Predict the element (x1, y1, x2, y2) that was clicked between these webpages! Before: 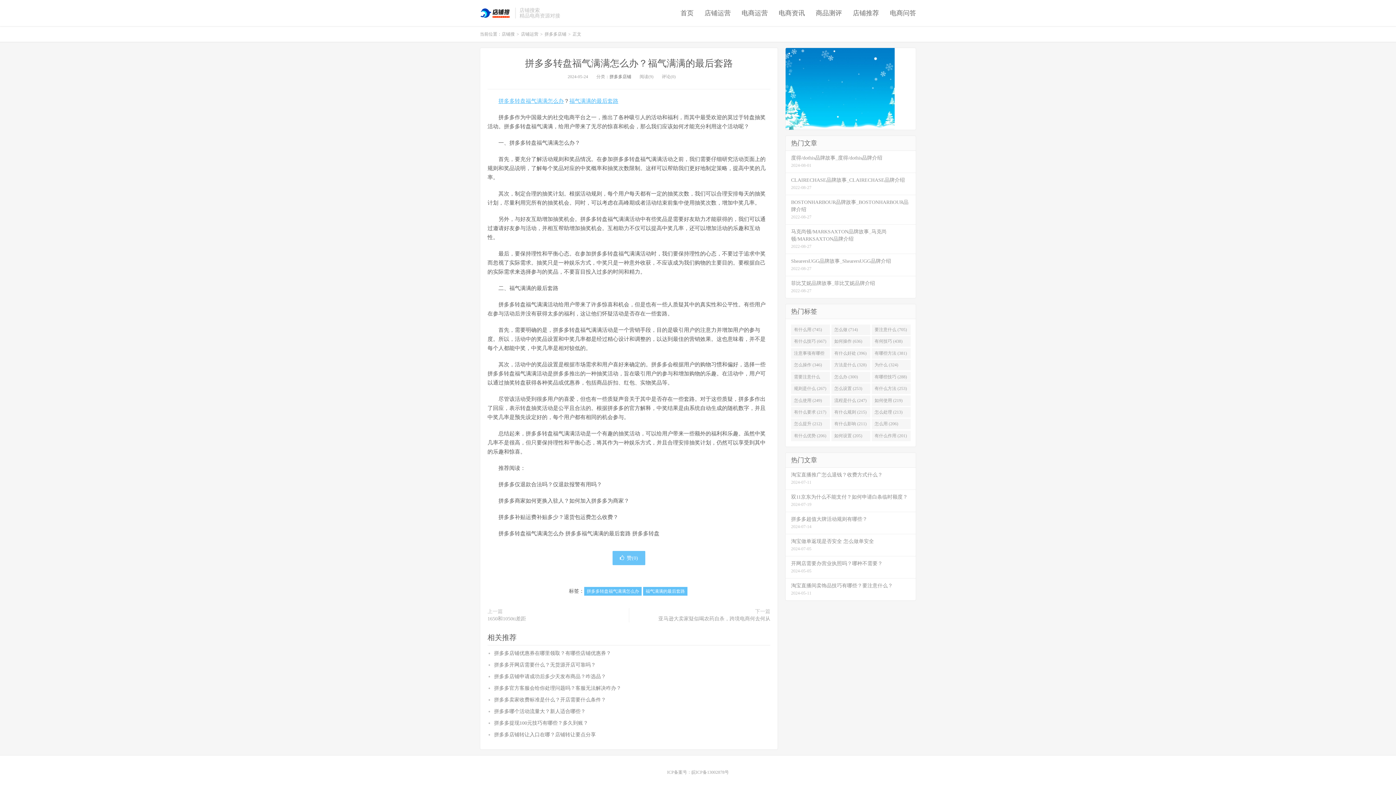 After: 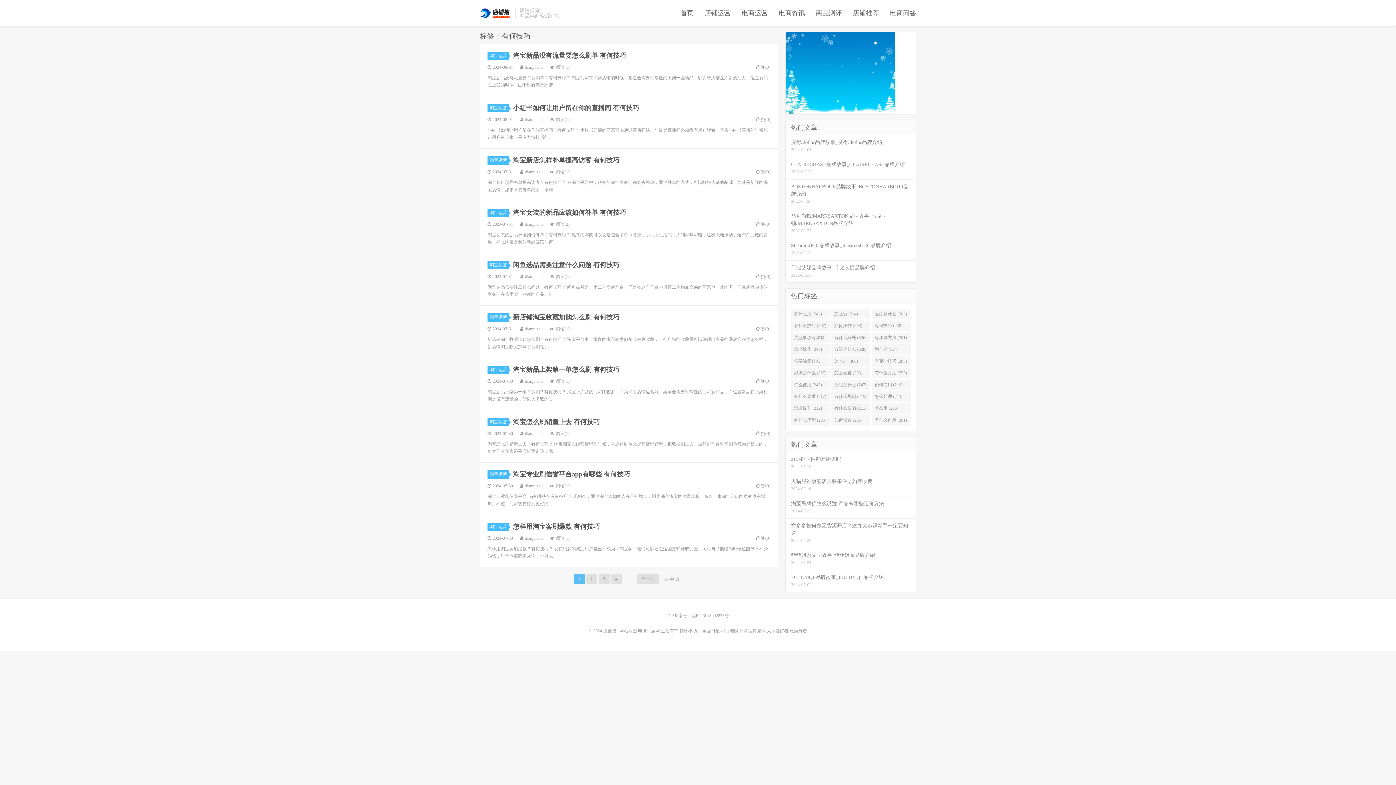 Action: bbox: (871, 336, 911, 347) label: 有何技巧 (438)